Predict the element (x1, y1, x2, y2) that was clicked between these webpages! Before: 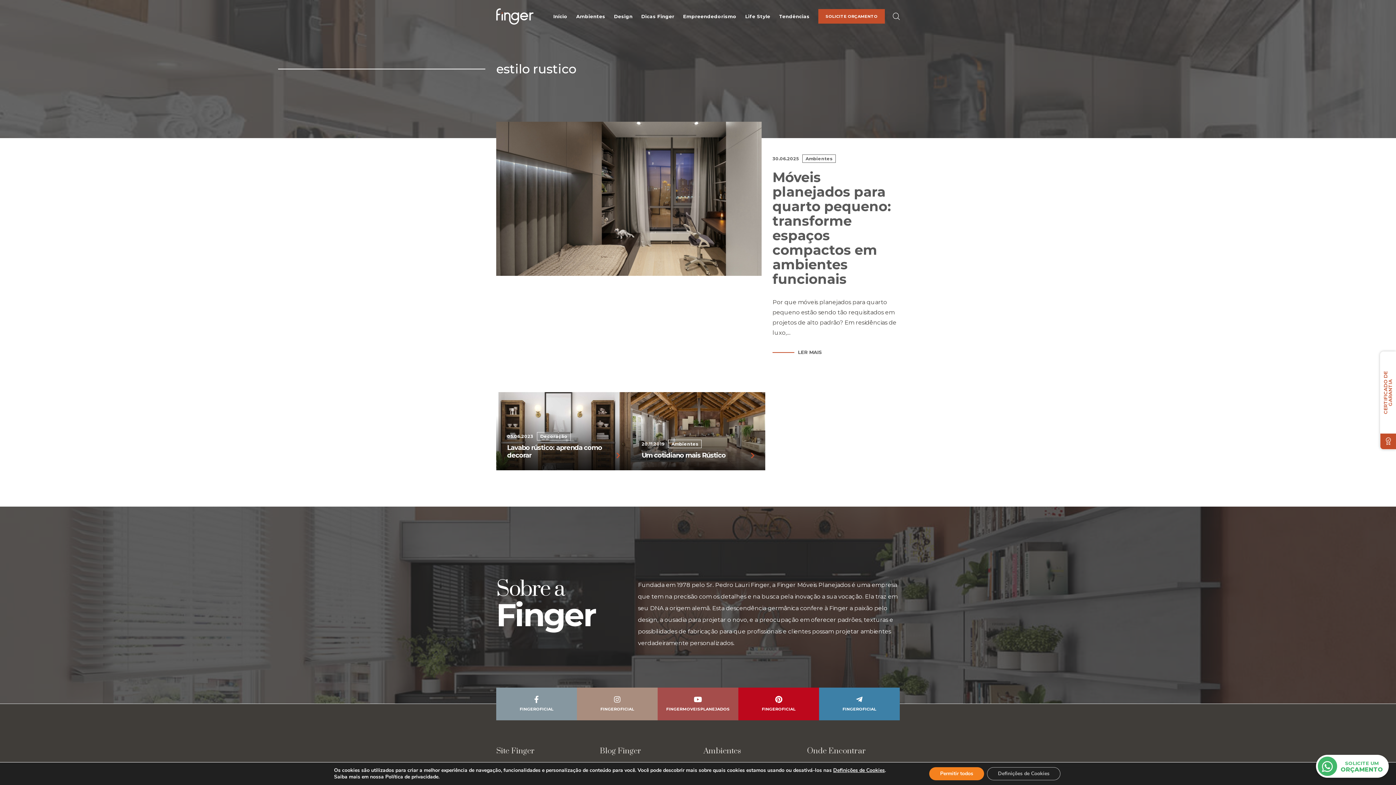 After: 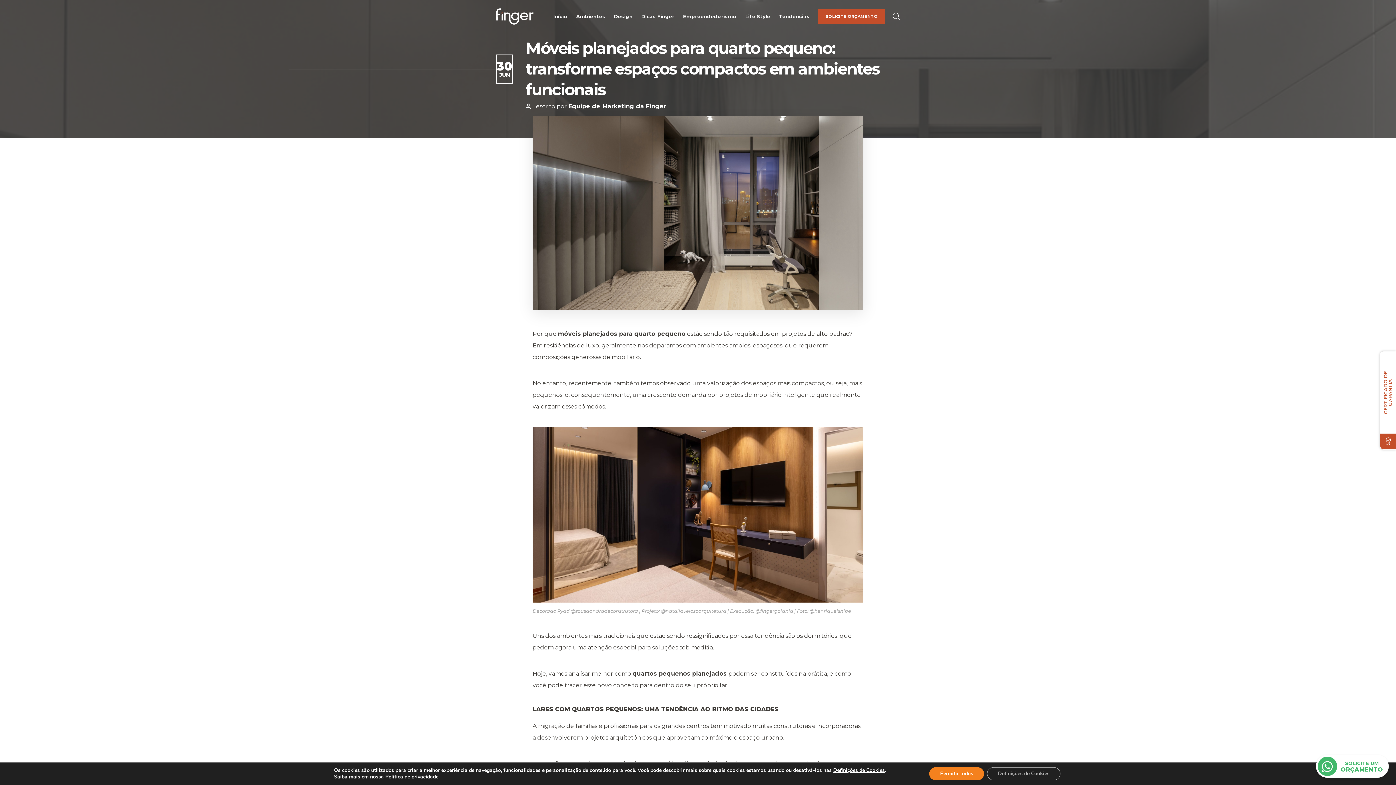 Action: label: LER MAIS bbox: (772, 349, 900, 356)